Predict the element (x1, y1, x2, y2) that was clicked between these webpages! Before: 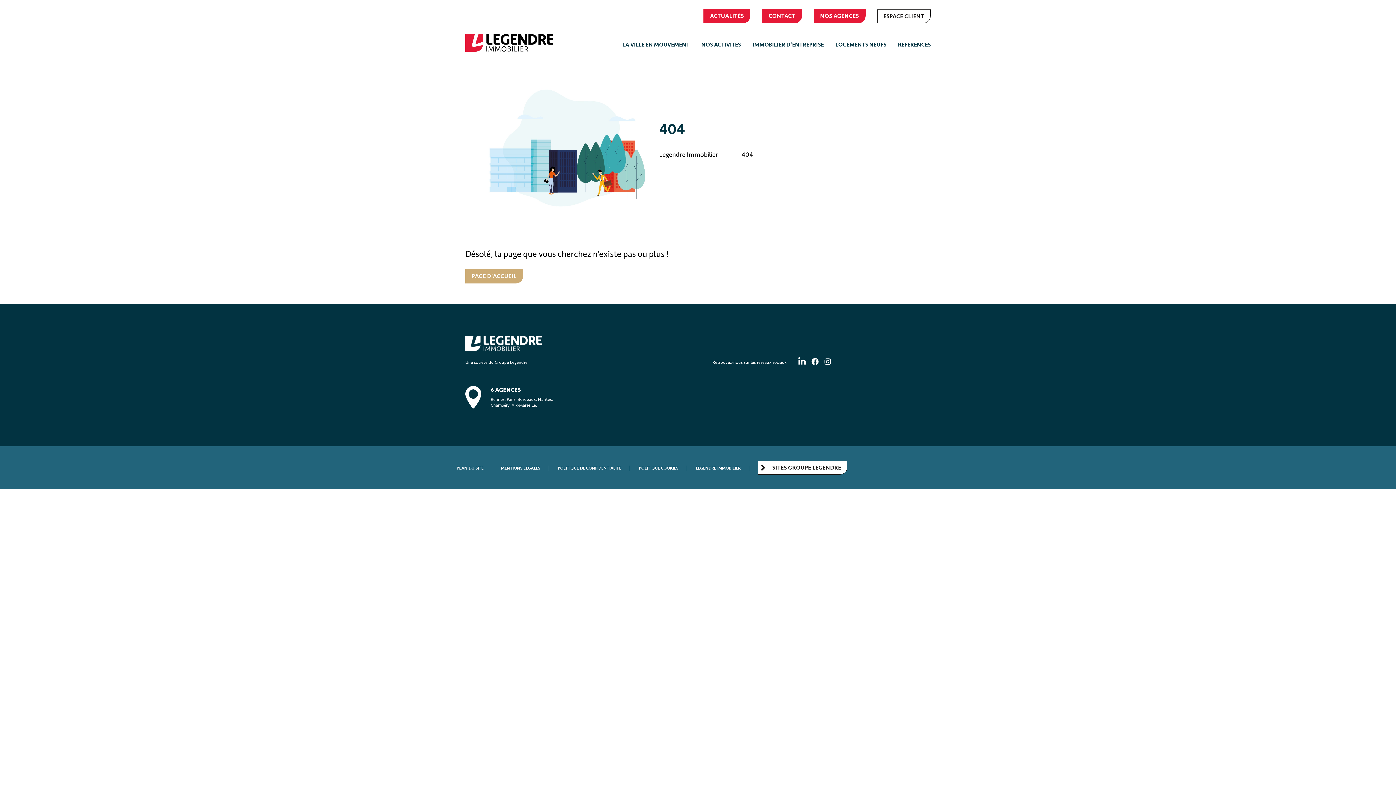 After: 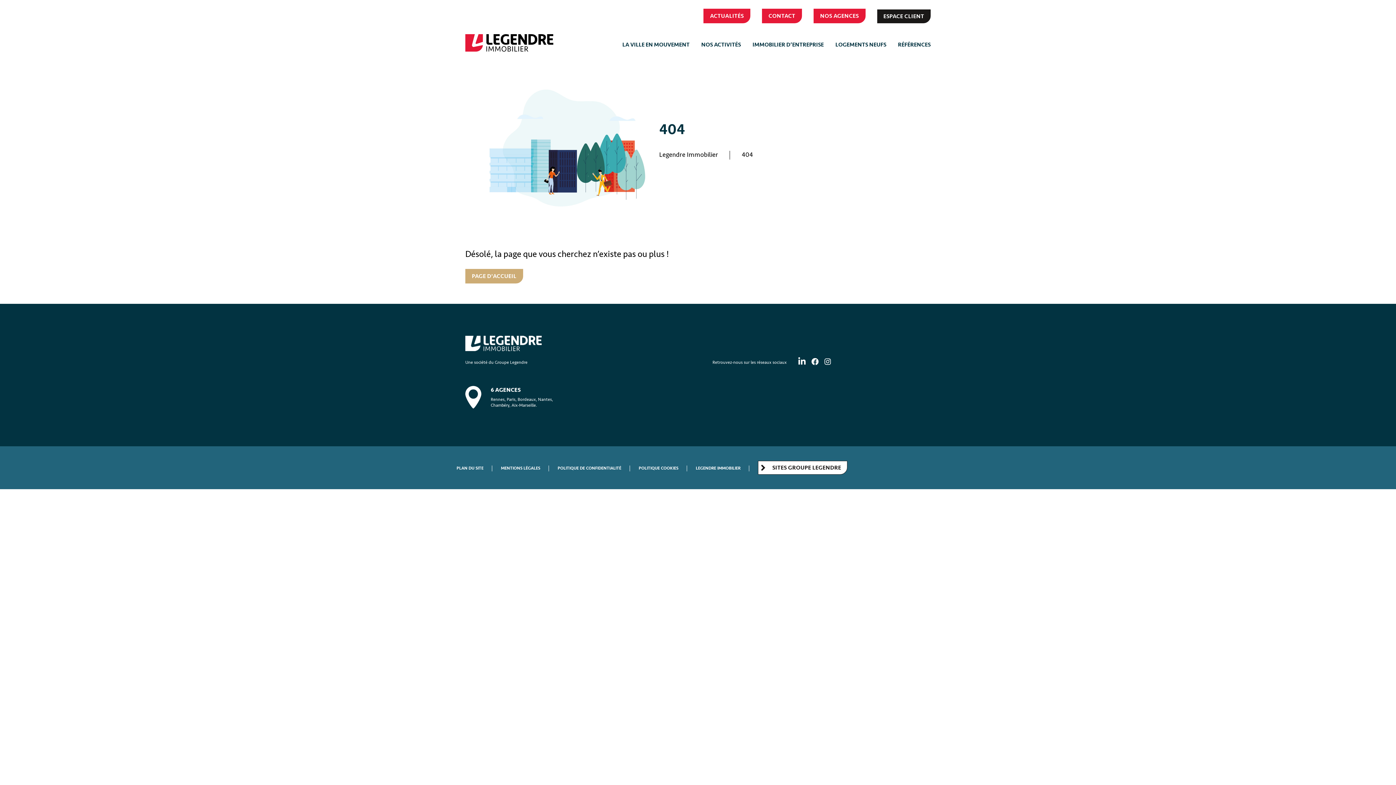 Action: label: ESPACE CLIENT bbox: (877, 9, 930, 23)